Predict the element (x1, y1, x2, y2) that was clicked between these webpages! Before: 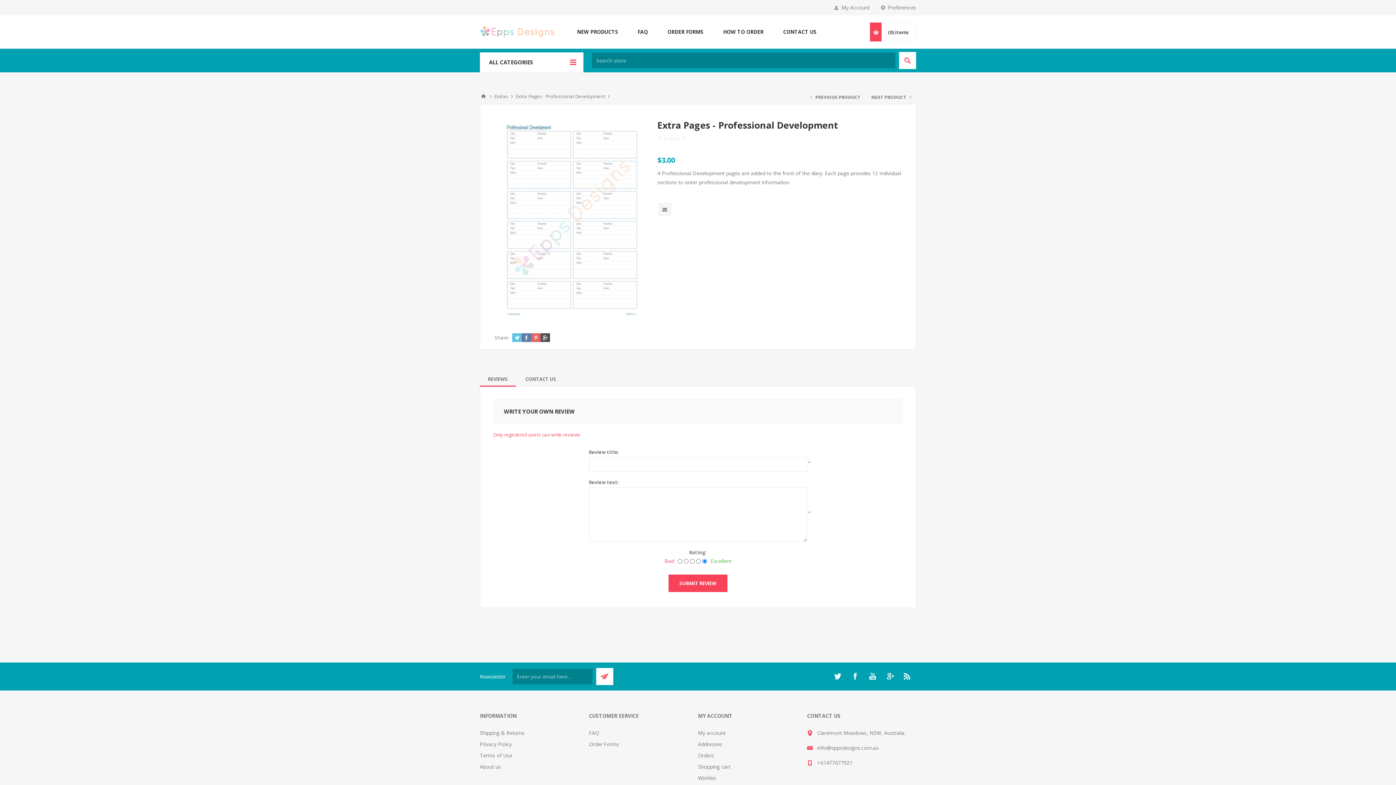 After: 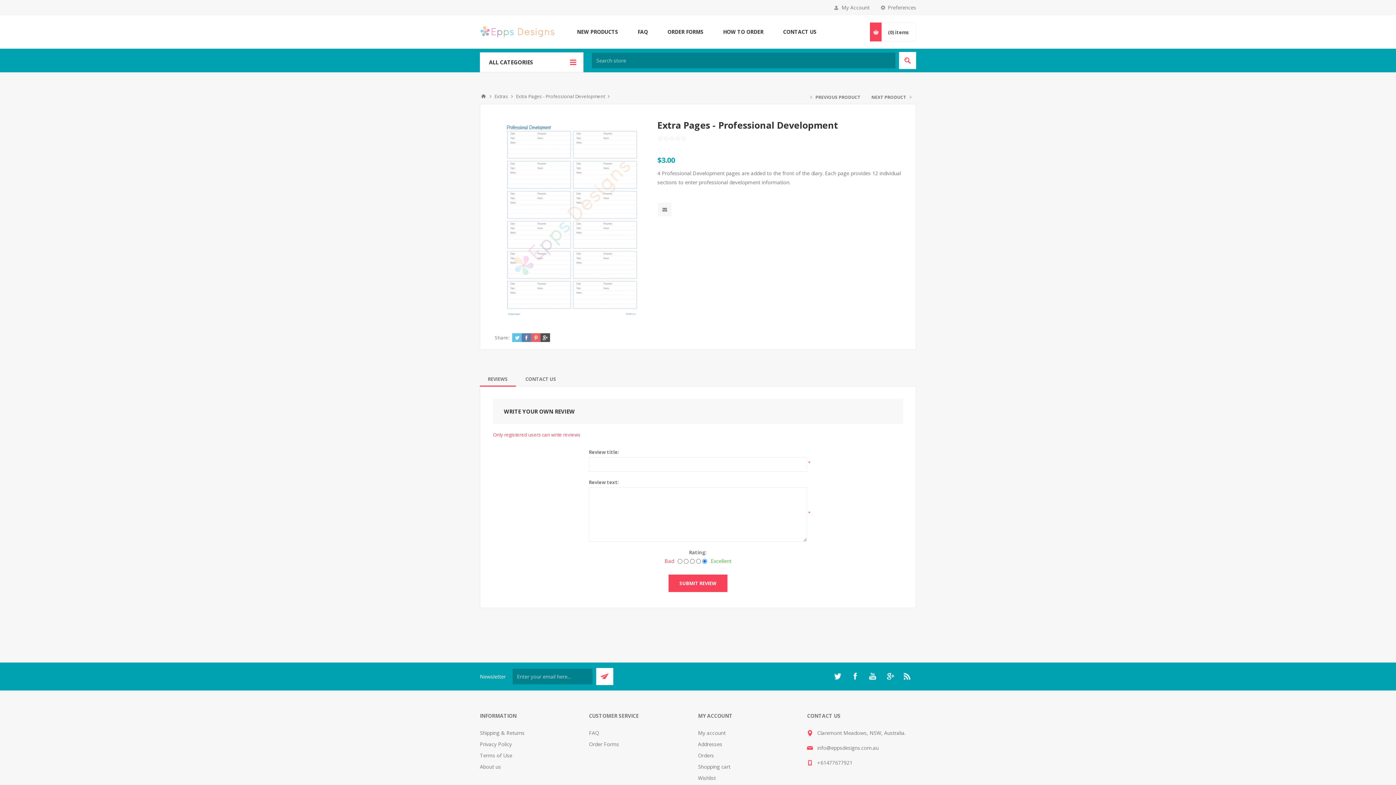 Action: bbox: (849, 670, 861, 682)